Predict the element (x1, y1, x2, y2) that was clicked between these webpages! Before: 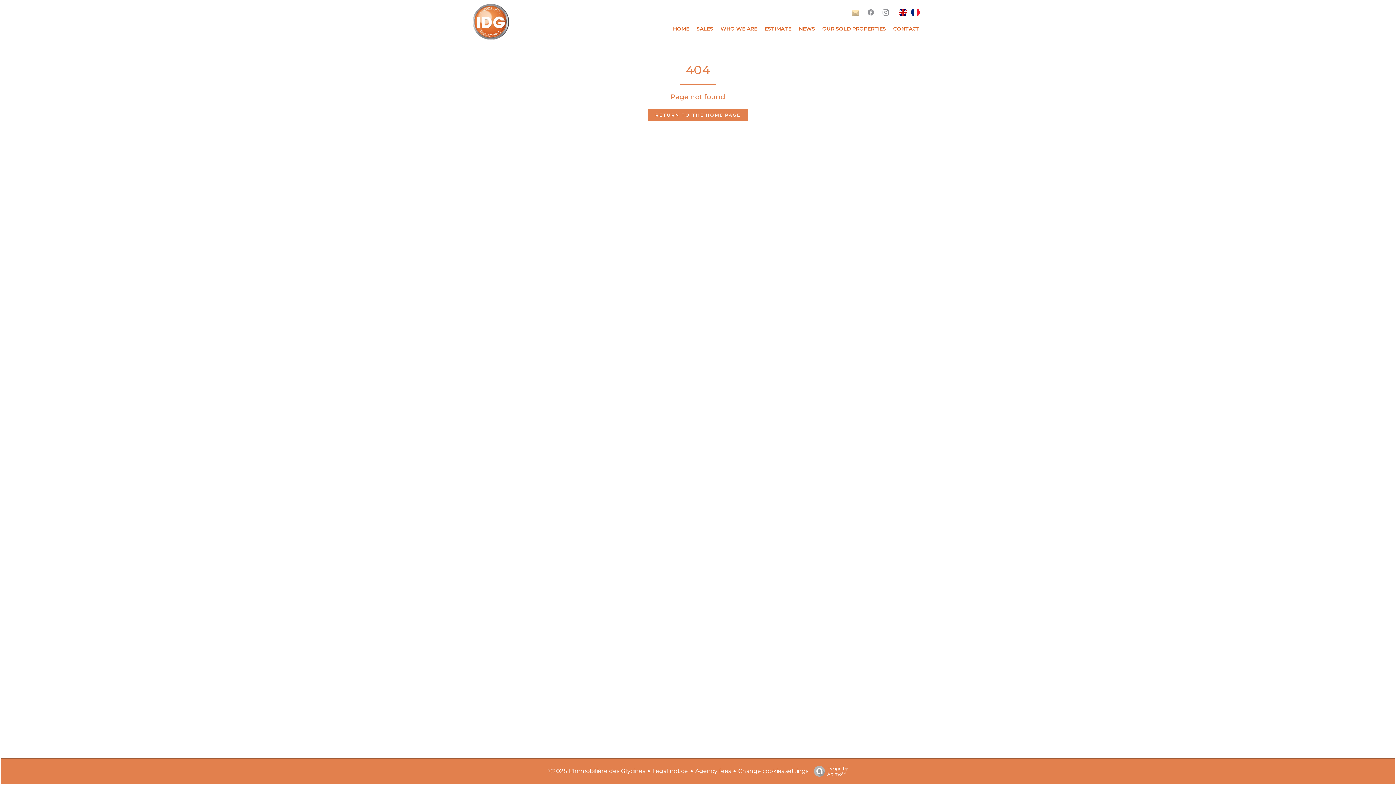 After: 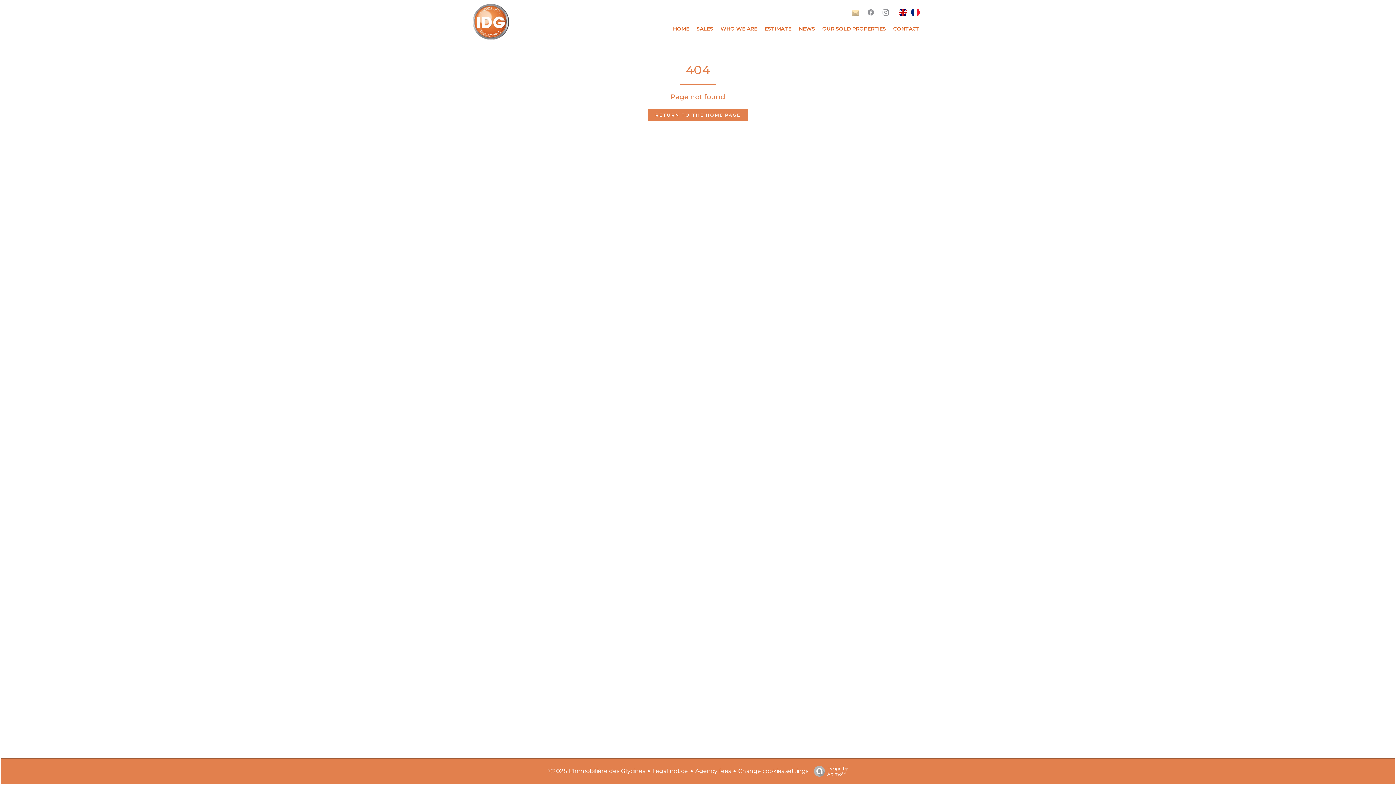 Action: bbox: (898, 8, 907, 15)